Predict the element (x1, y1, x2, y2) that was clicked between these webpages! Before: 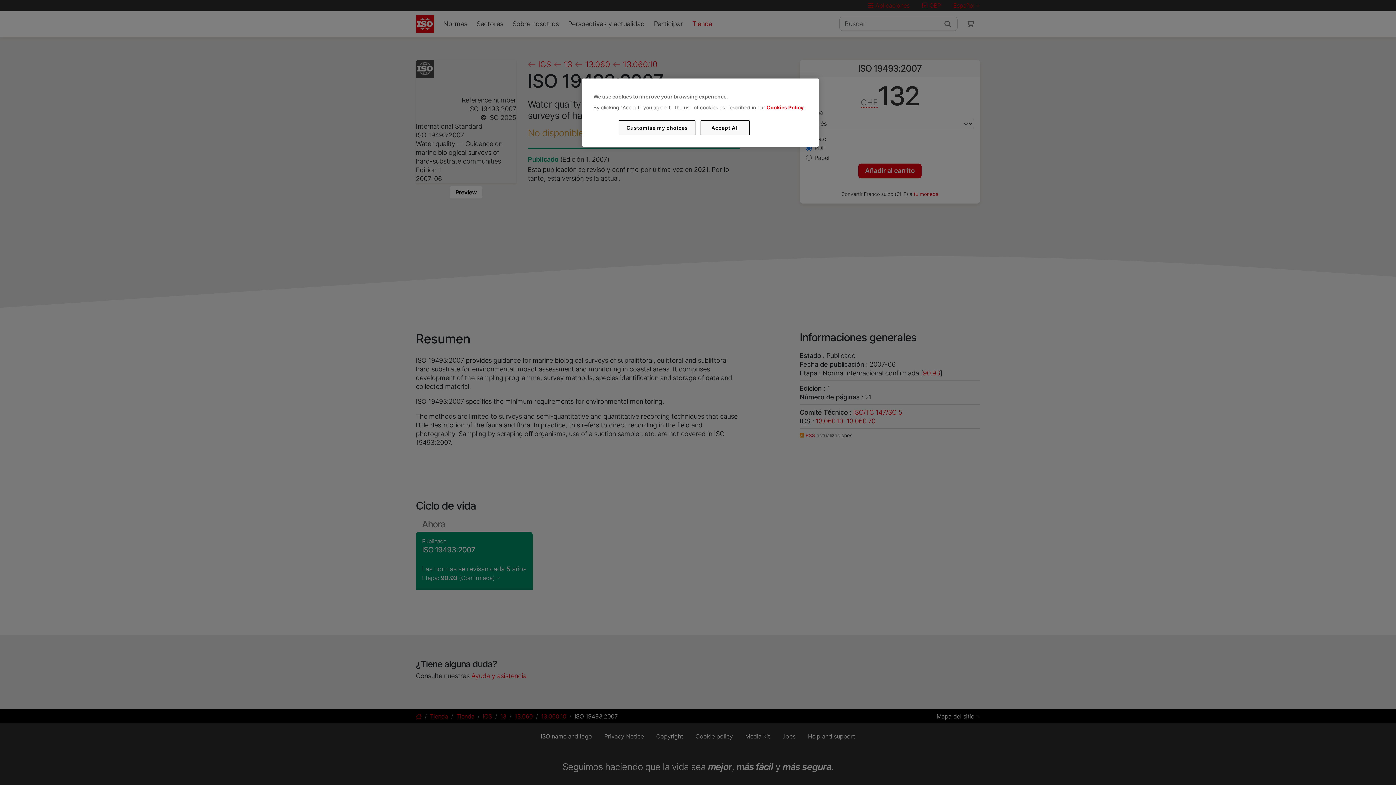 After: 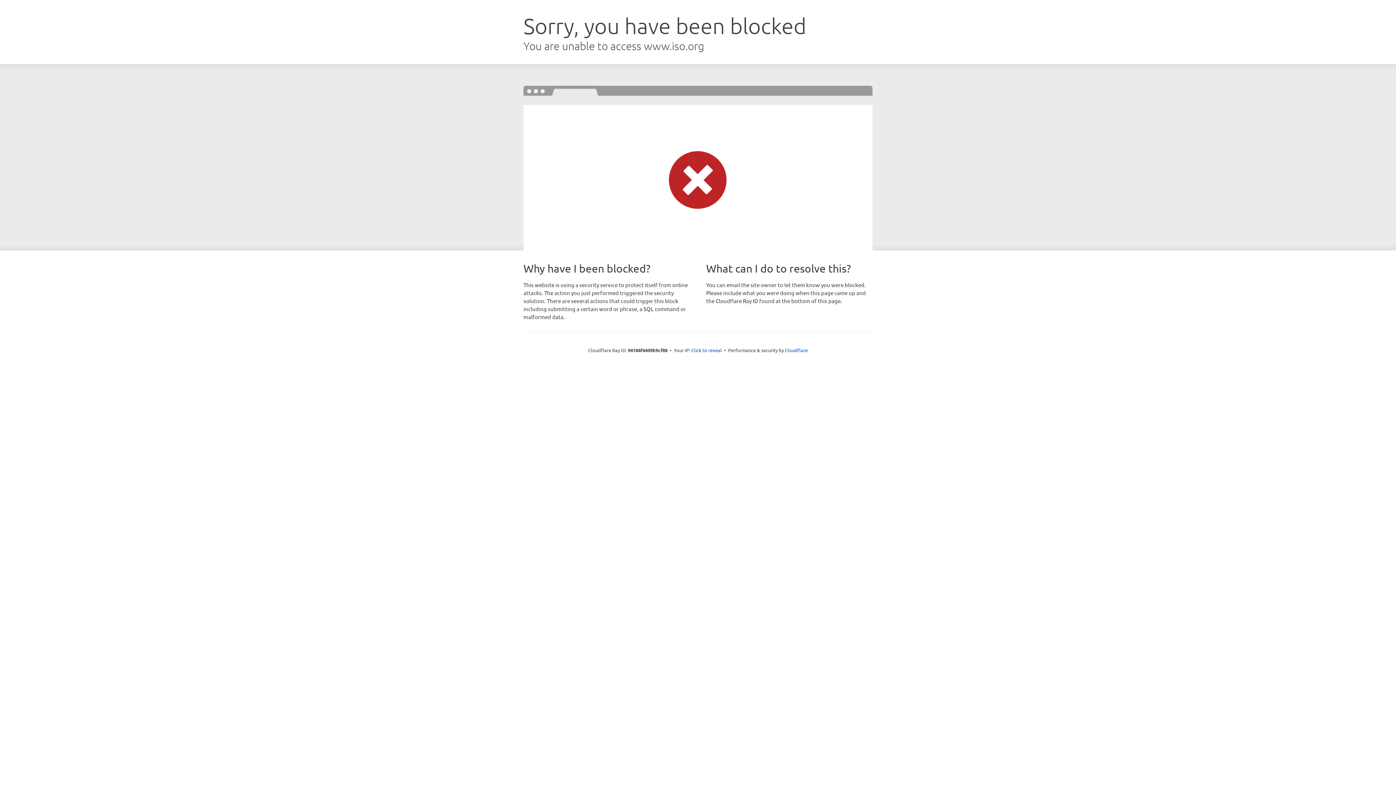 Action: bbox: (766, 104, 803, 110) label: Cookies Policy